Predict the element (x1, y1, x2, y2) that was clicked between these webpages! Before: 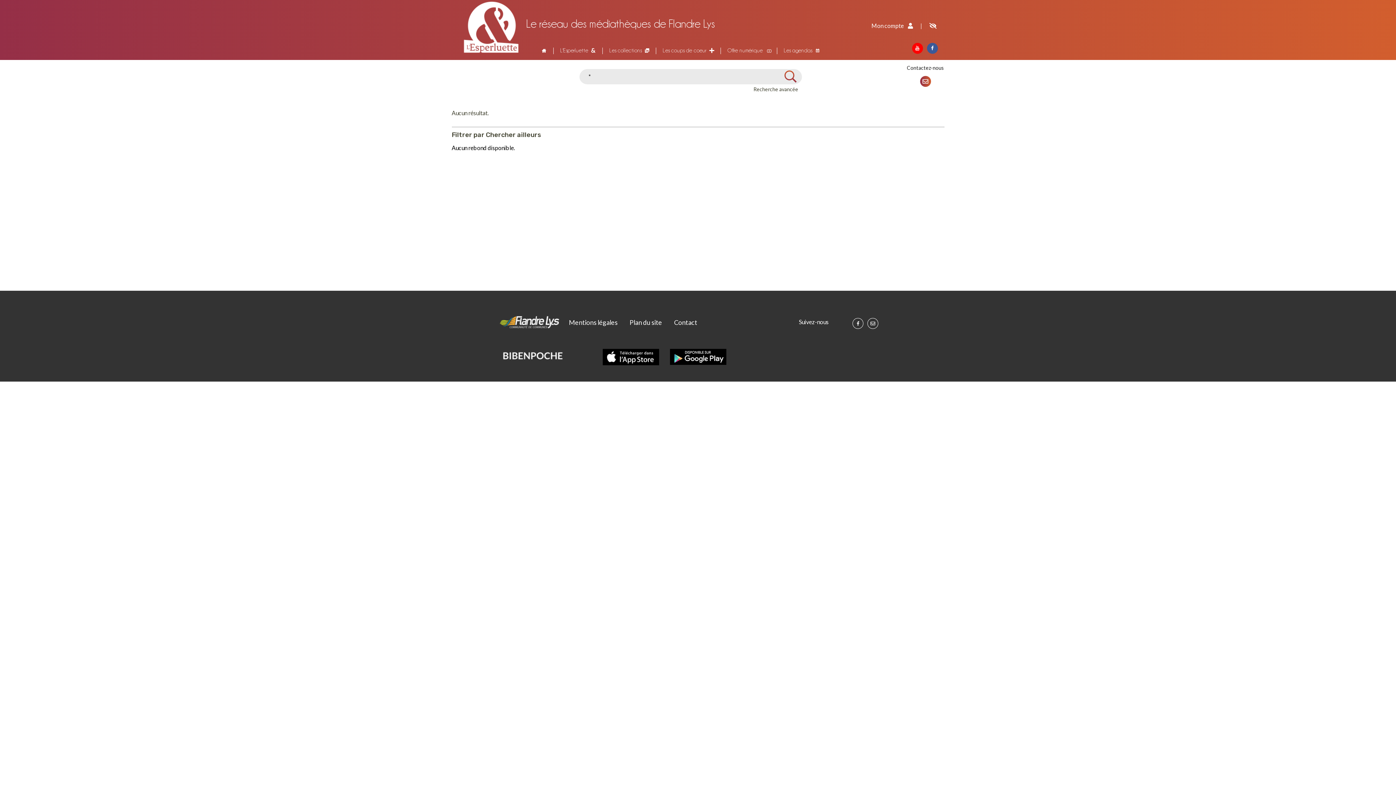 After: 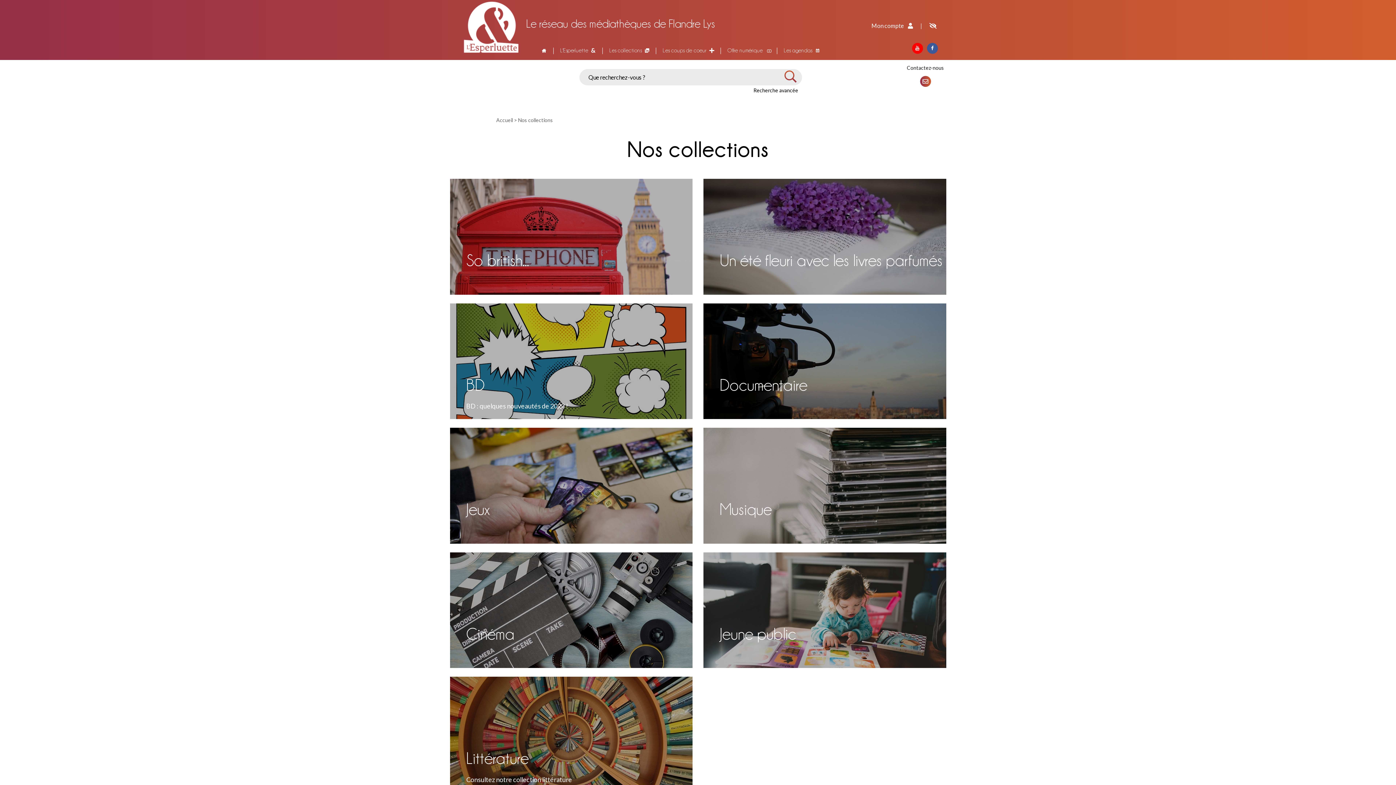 Action: label: Les collections bbox: (602, 42, 656, 58)